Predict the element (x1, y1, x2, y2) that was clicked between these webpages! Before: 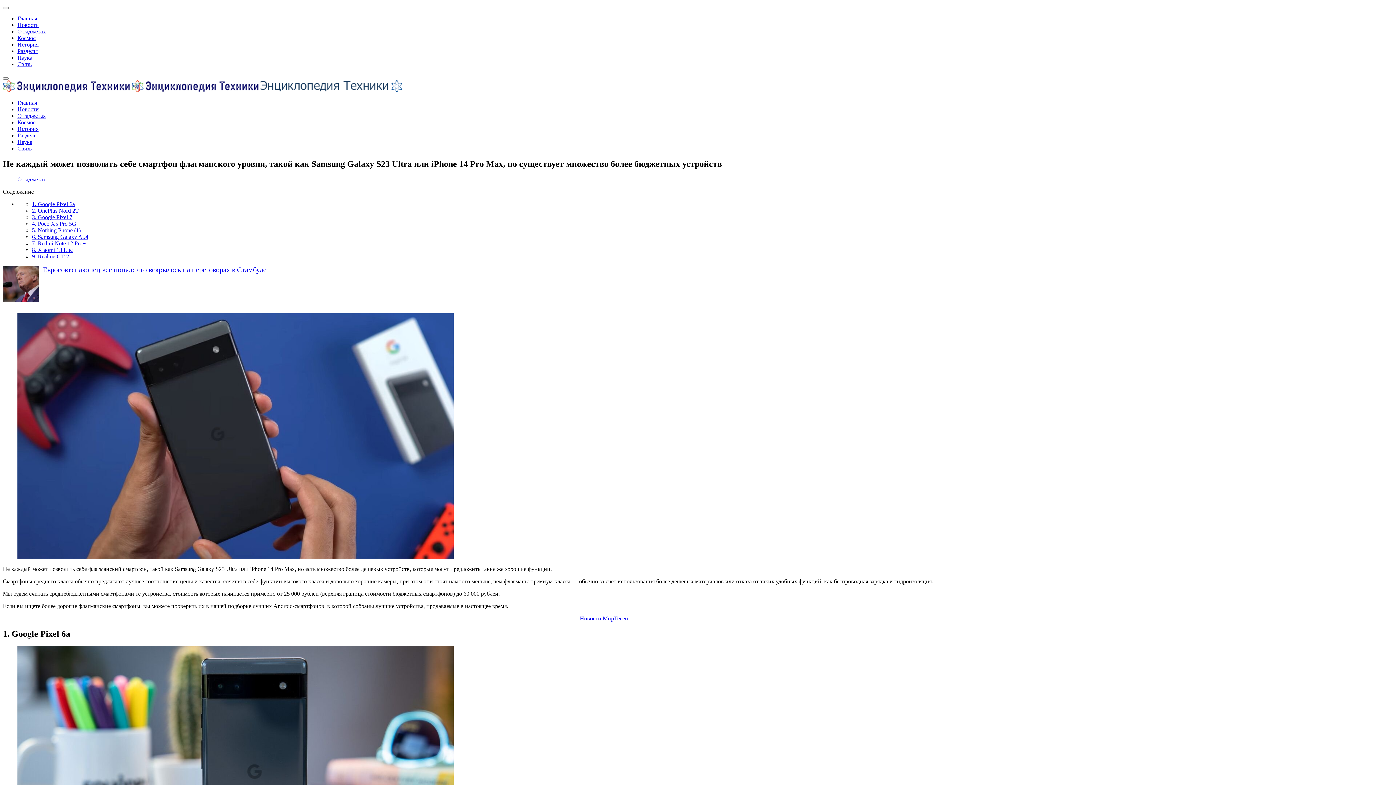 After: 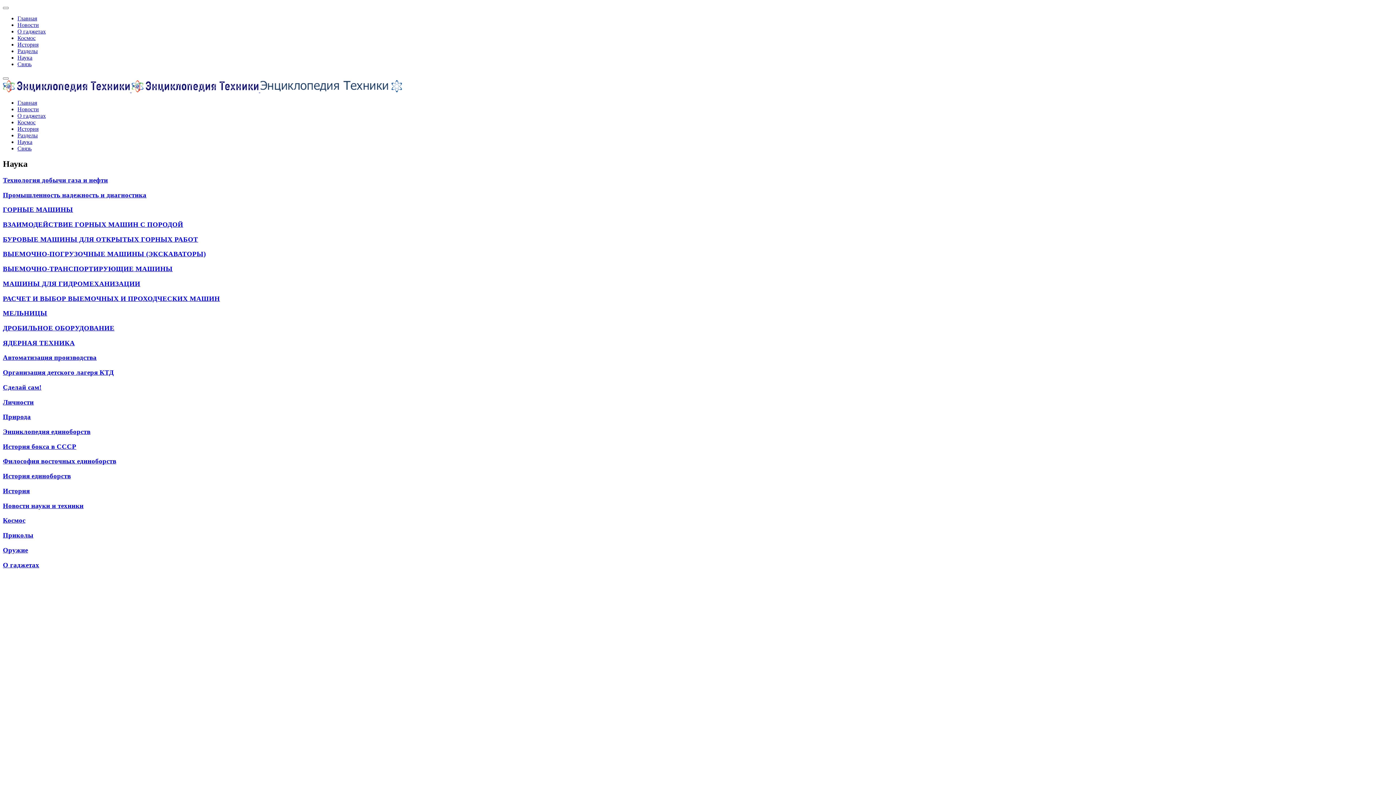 Action: bbox: (17, 138, 32, 145) label: Наука